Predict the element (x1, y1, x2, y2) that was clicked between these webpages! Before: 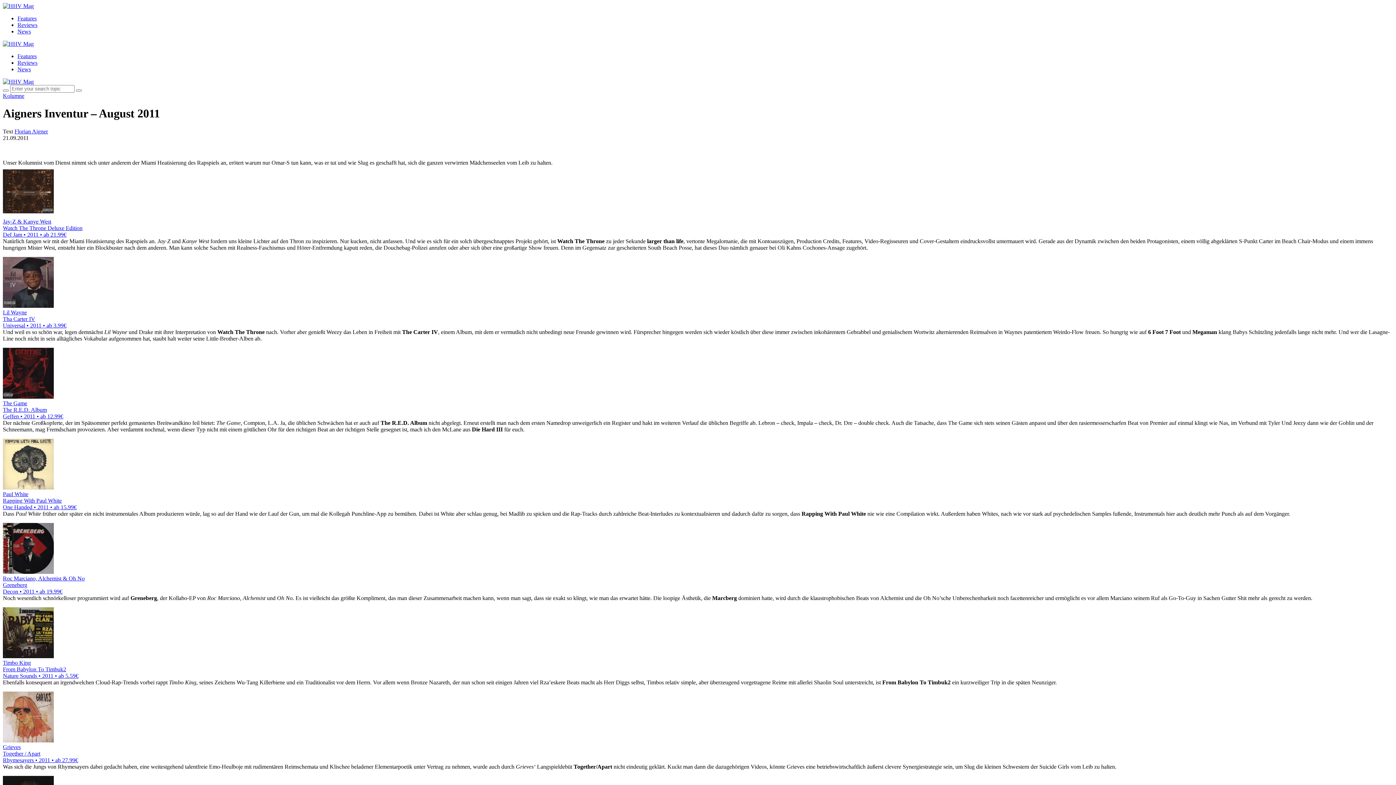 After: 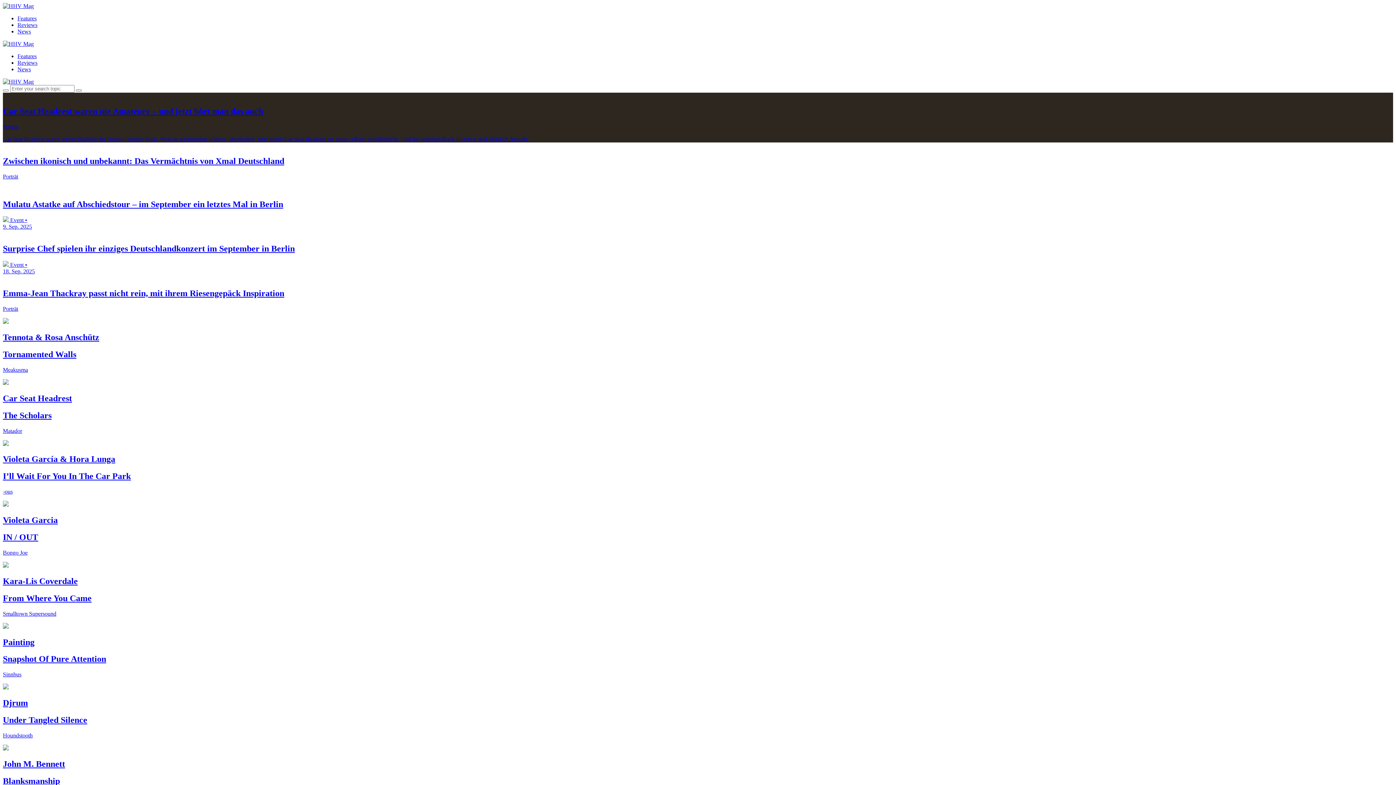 Action: bbox: (2, 78, 33, 84)